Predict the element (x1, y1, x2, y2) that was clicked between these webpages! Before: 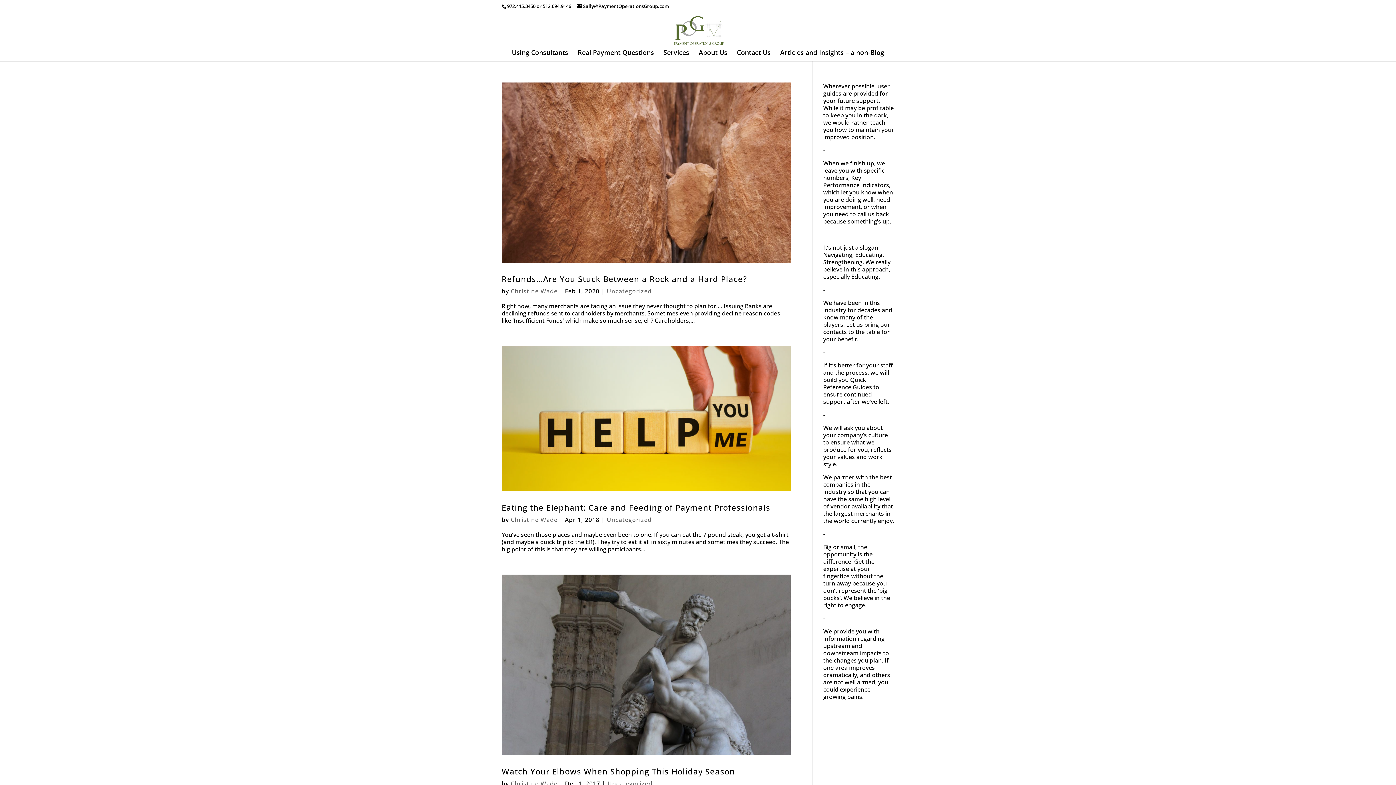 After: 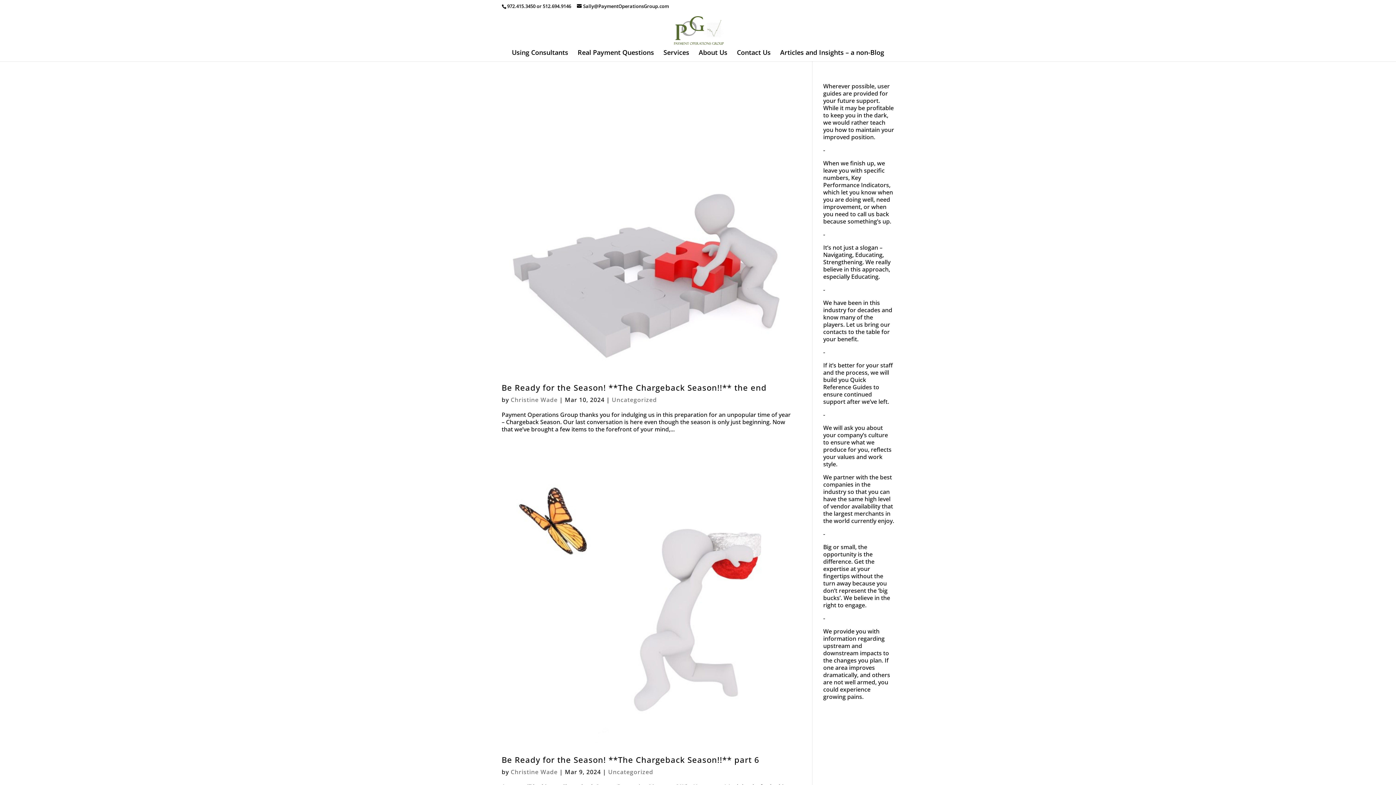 Action: bbox: (606, 287, 652, 295) label: Uncategorized